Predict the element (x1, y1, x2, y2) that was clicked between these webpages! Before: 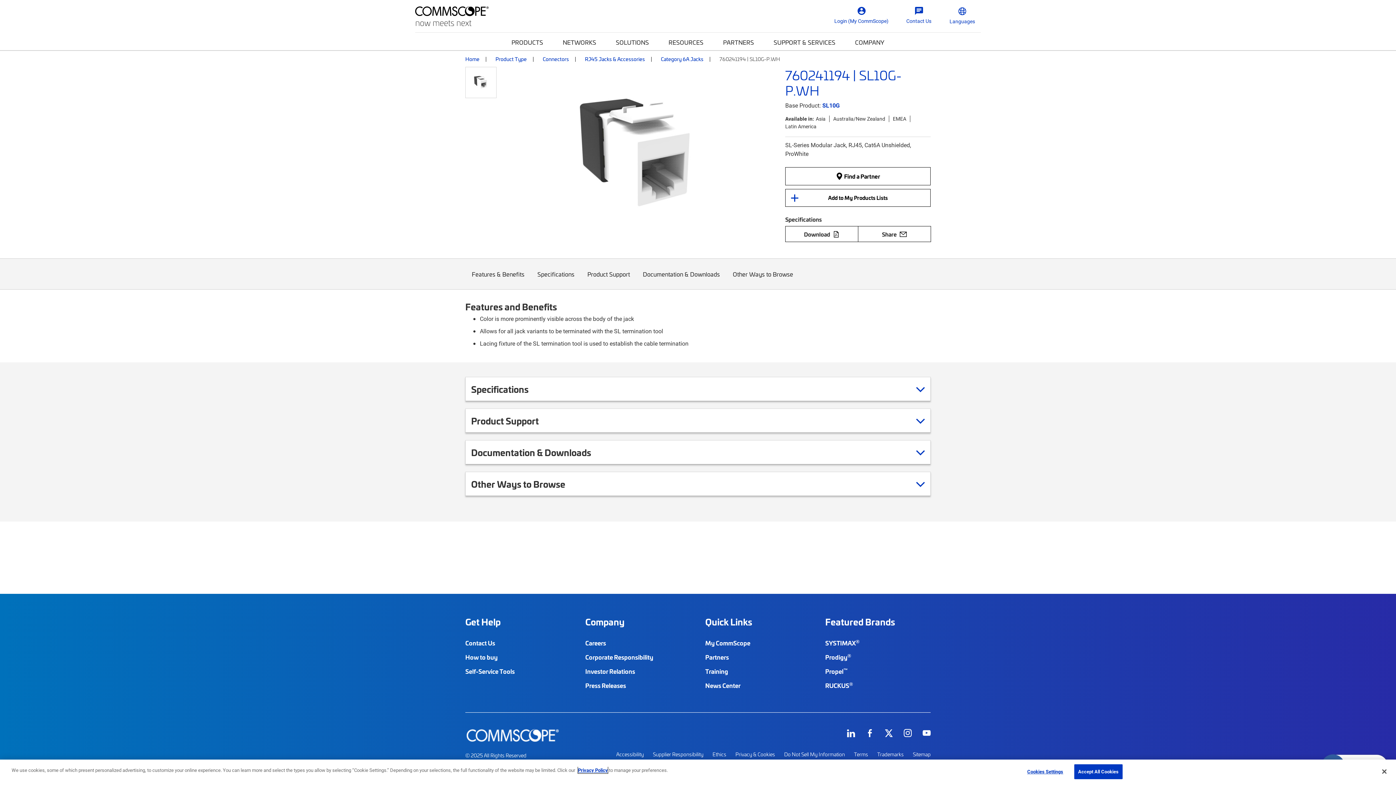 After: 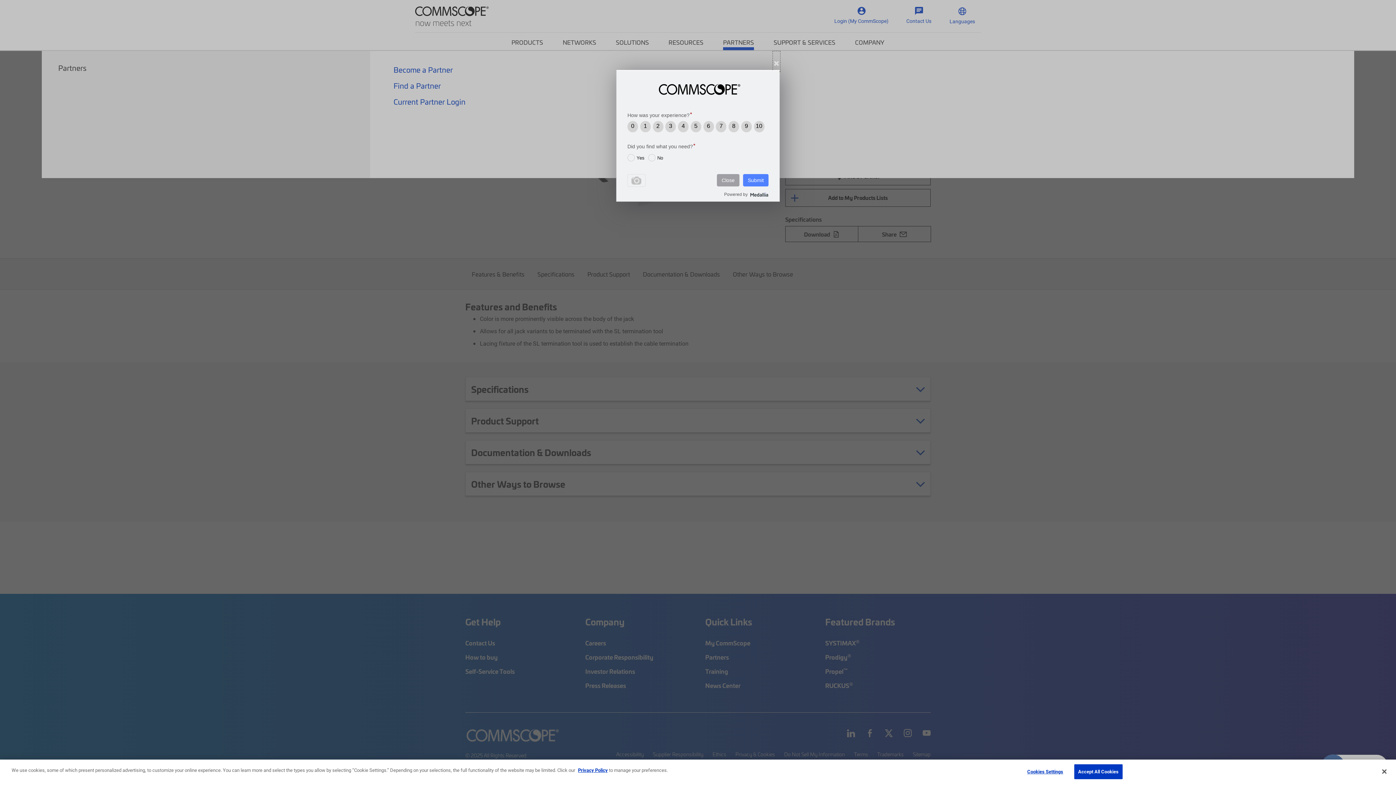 Action: bbox: (723, 32, 754, 50) label: PARTNERS